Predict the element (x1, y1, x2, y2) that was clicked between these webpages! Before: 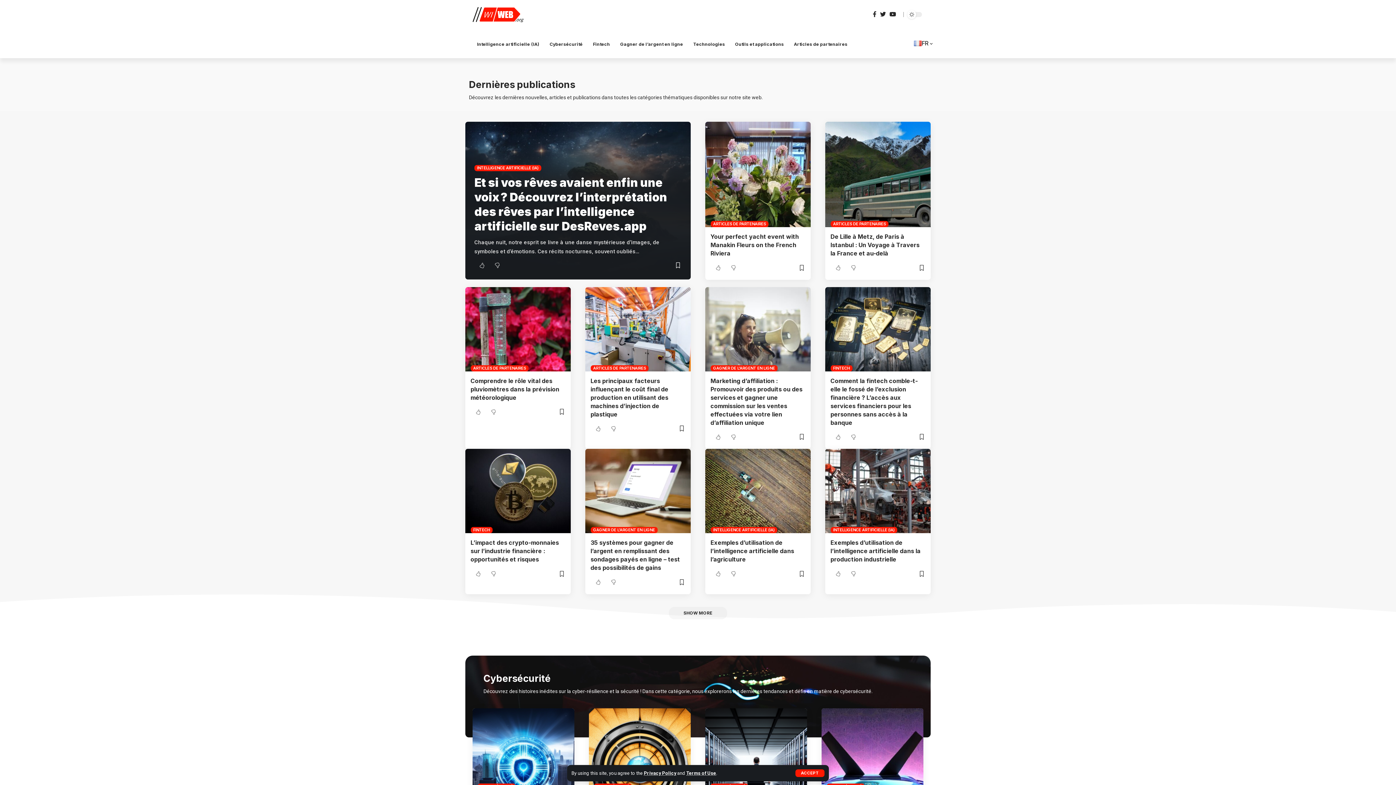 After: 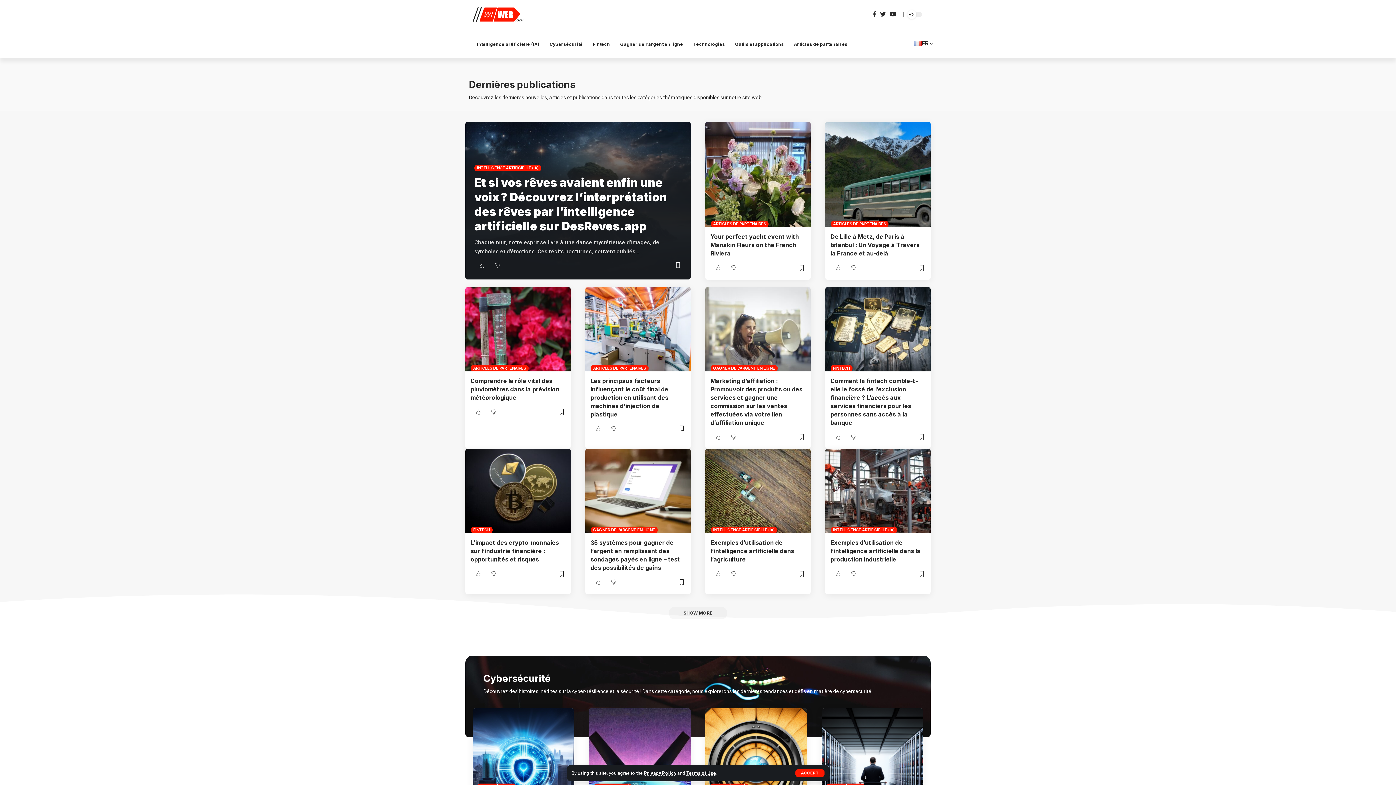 Action: bbox: (472, 10, 523, 17)